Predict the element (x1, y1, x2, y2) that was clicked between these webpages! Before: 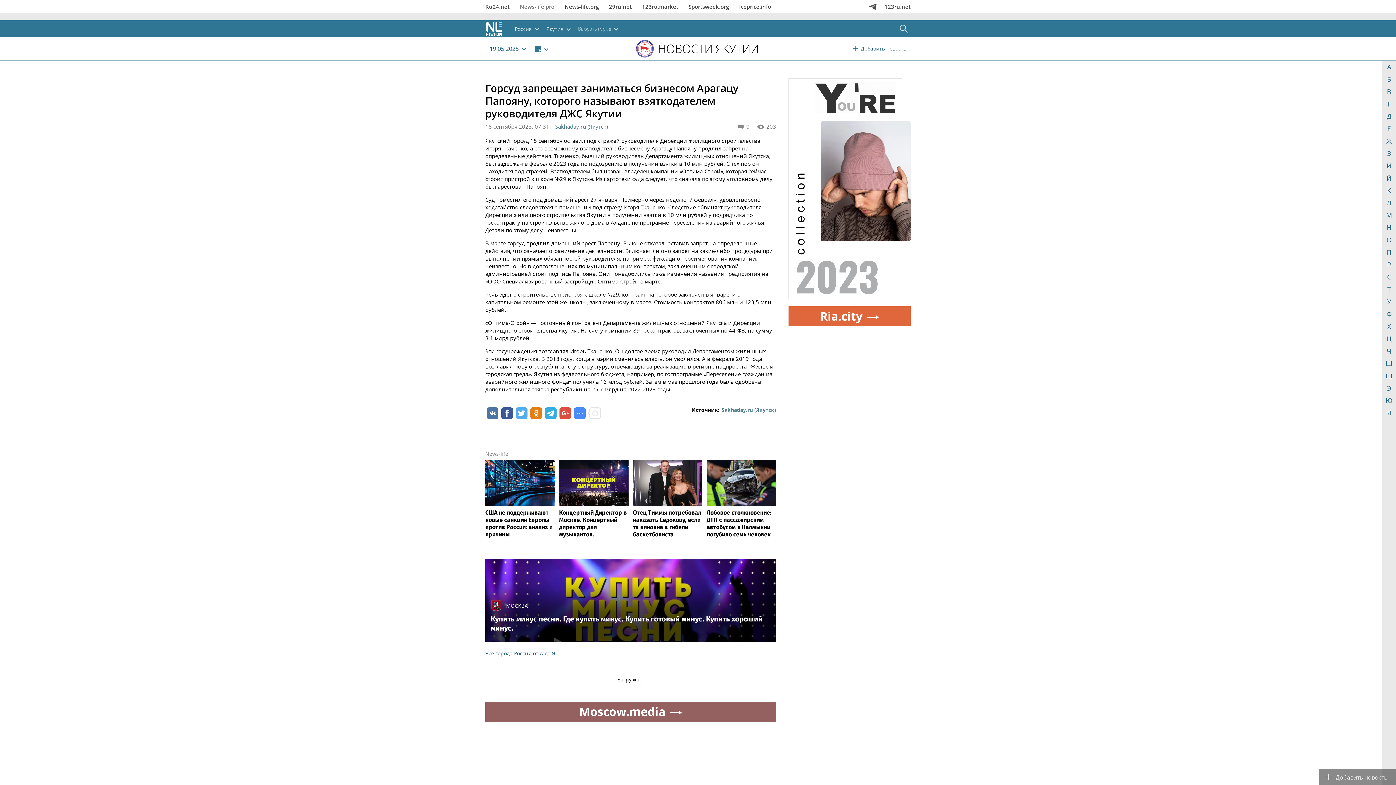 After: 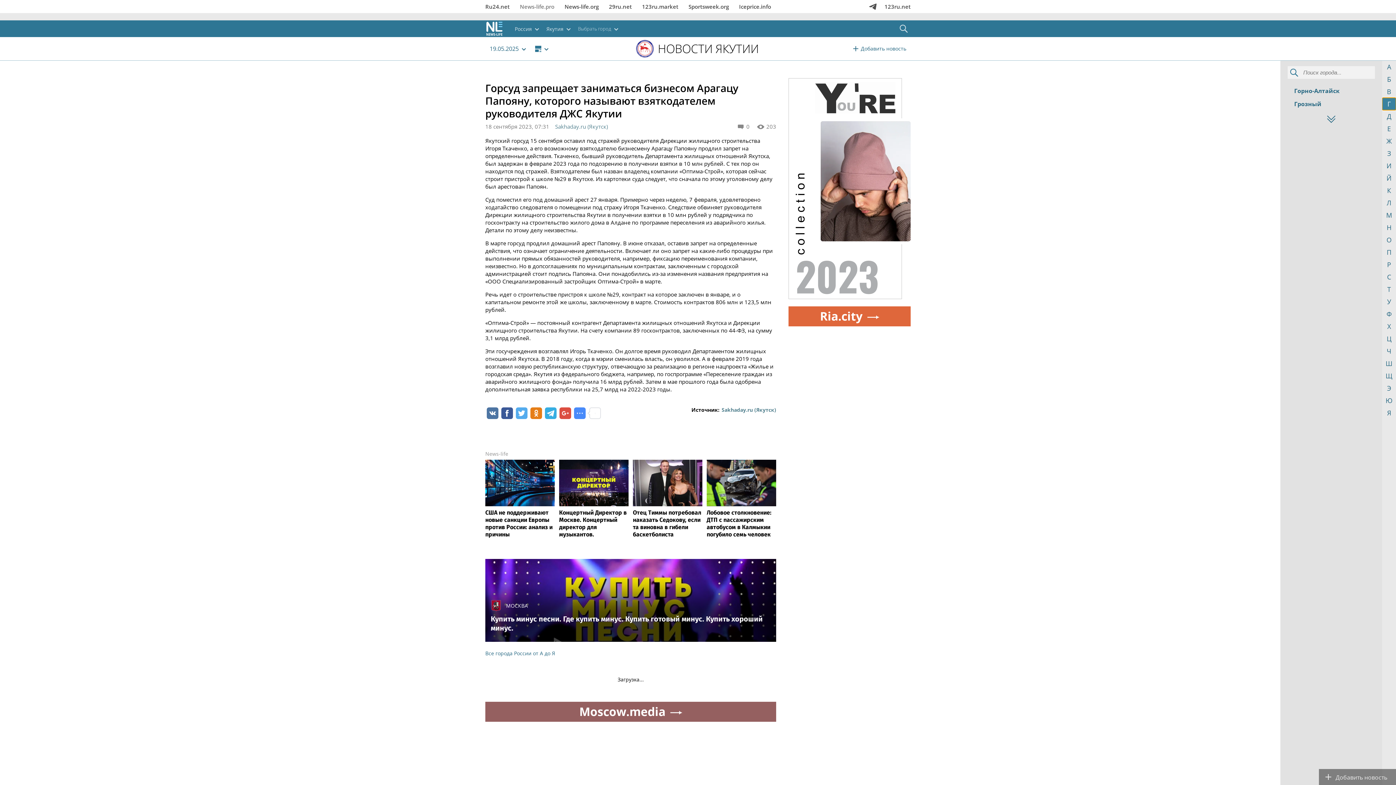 Action: bbox: (1382, 97, 1396, 110) label: Г